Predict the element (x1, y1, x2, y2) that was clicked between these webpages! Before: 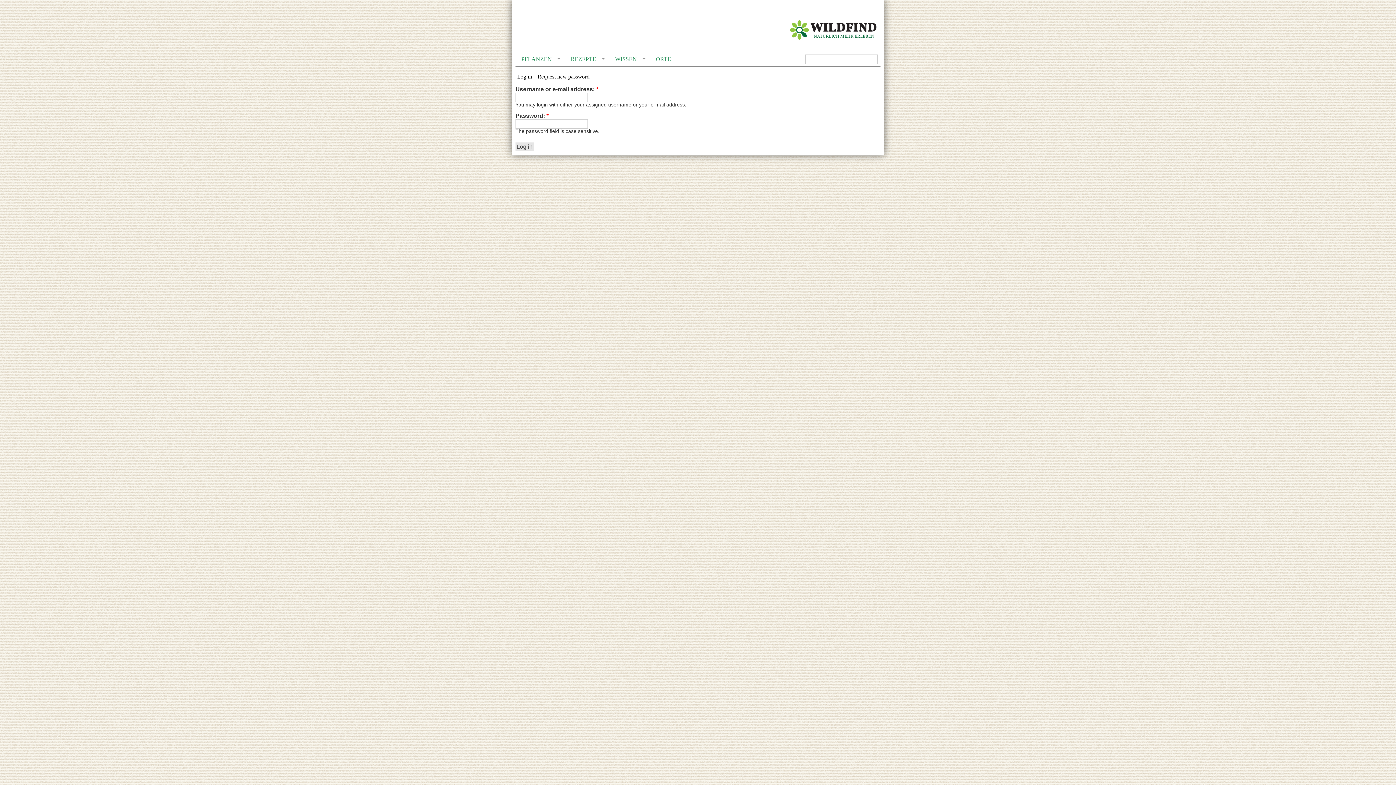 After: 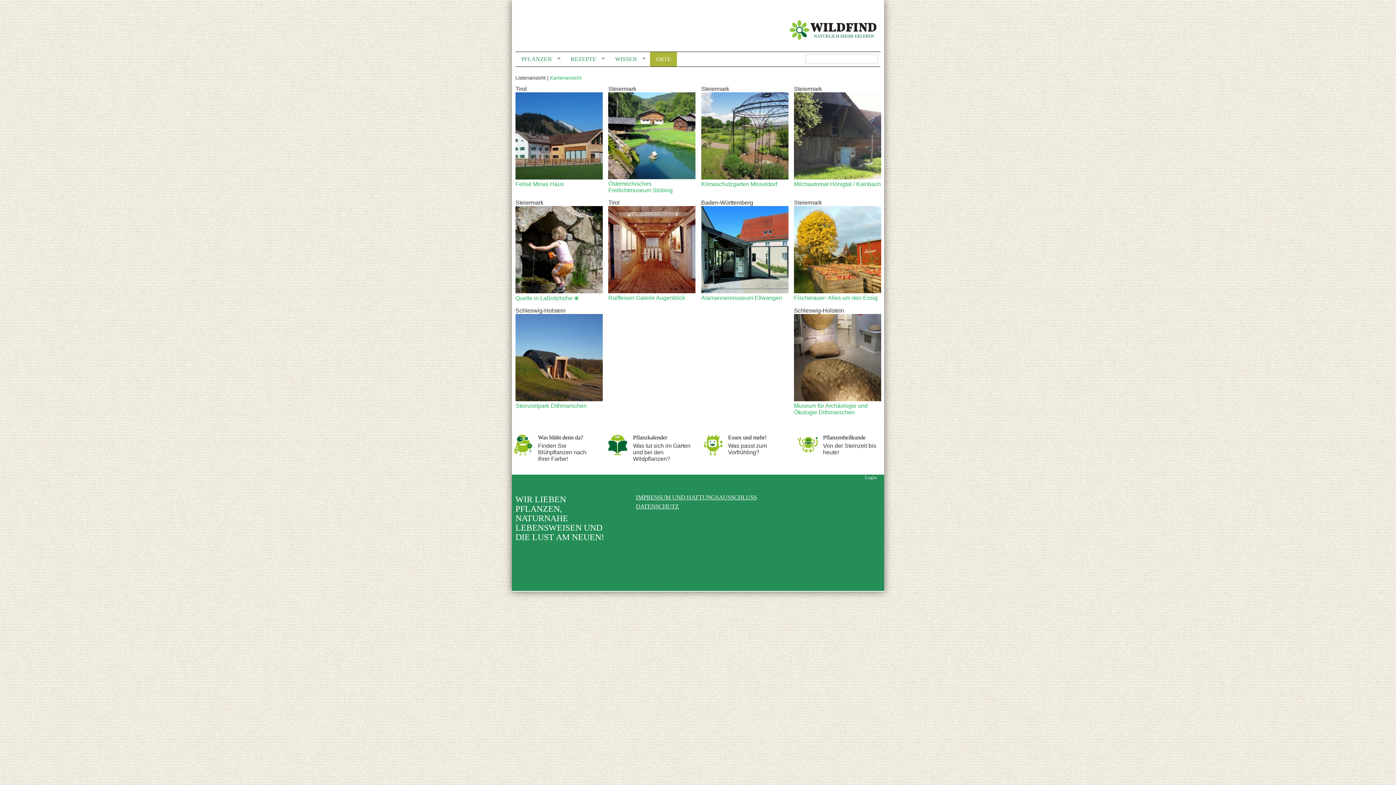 Action: bbox: (650, 52, 677, 66) label: ORTE